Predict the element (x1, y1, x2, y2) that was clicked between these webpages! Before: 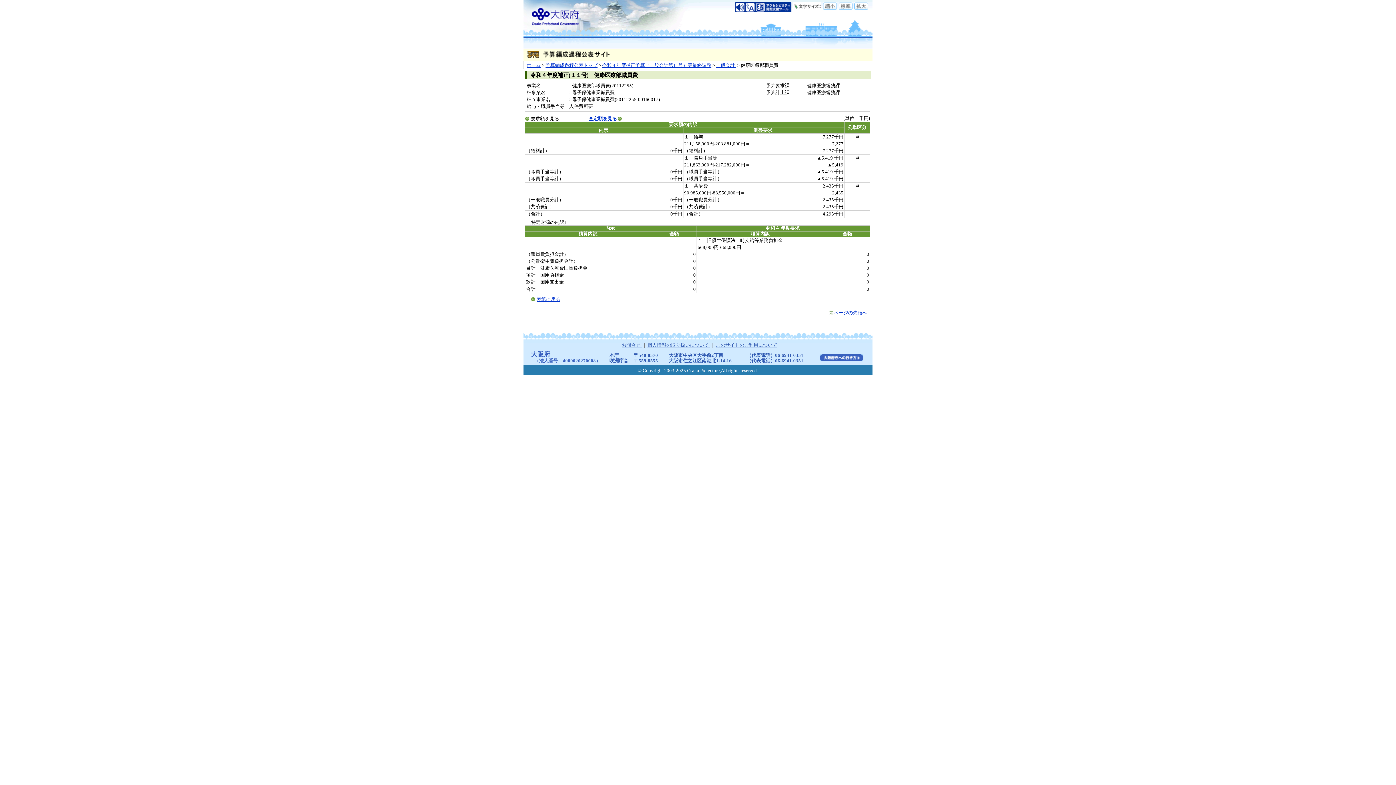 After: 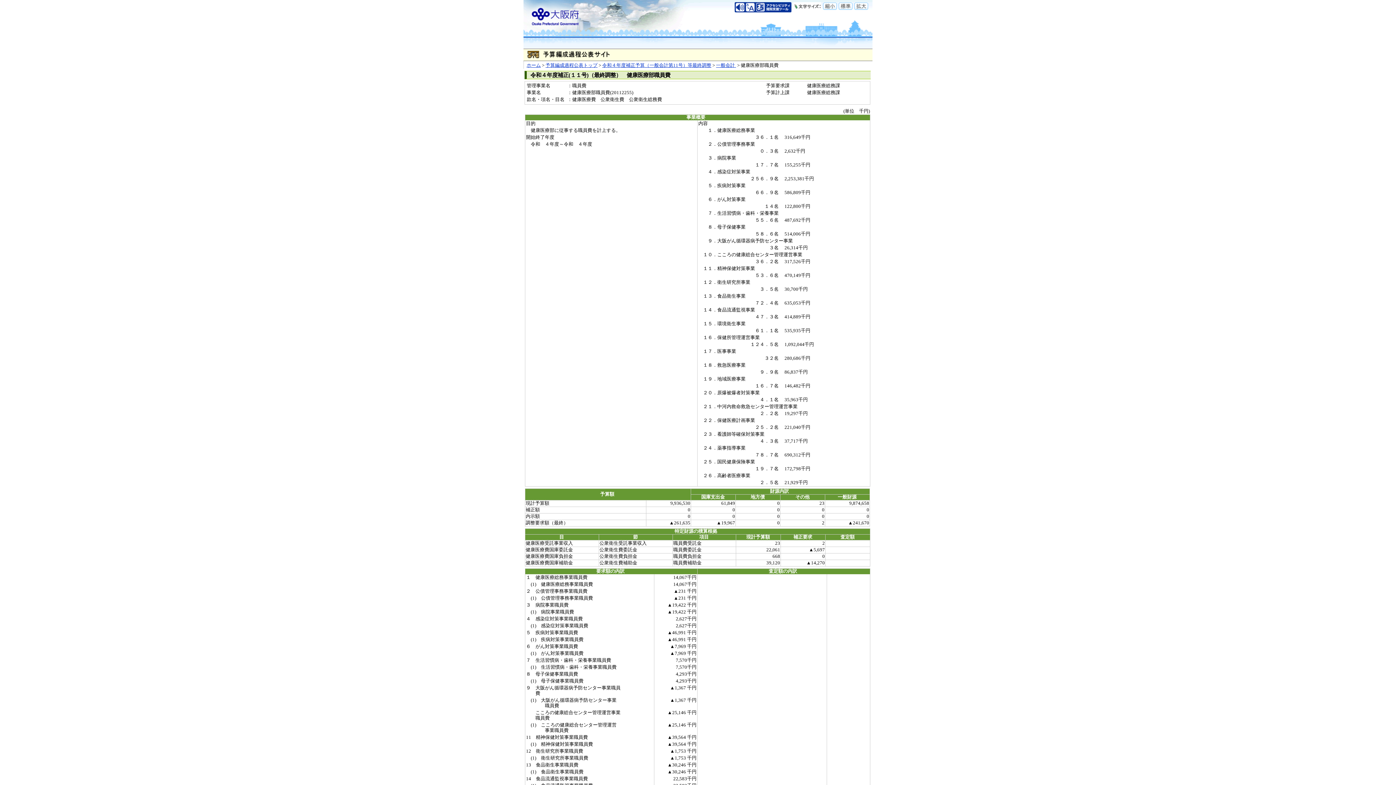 Action: label: 表紙に戻る bbox: (536, 297, 560, 302)